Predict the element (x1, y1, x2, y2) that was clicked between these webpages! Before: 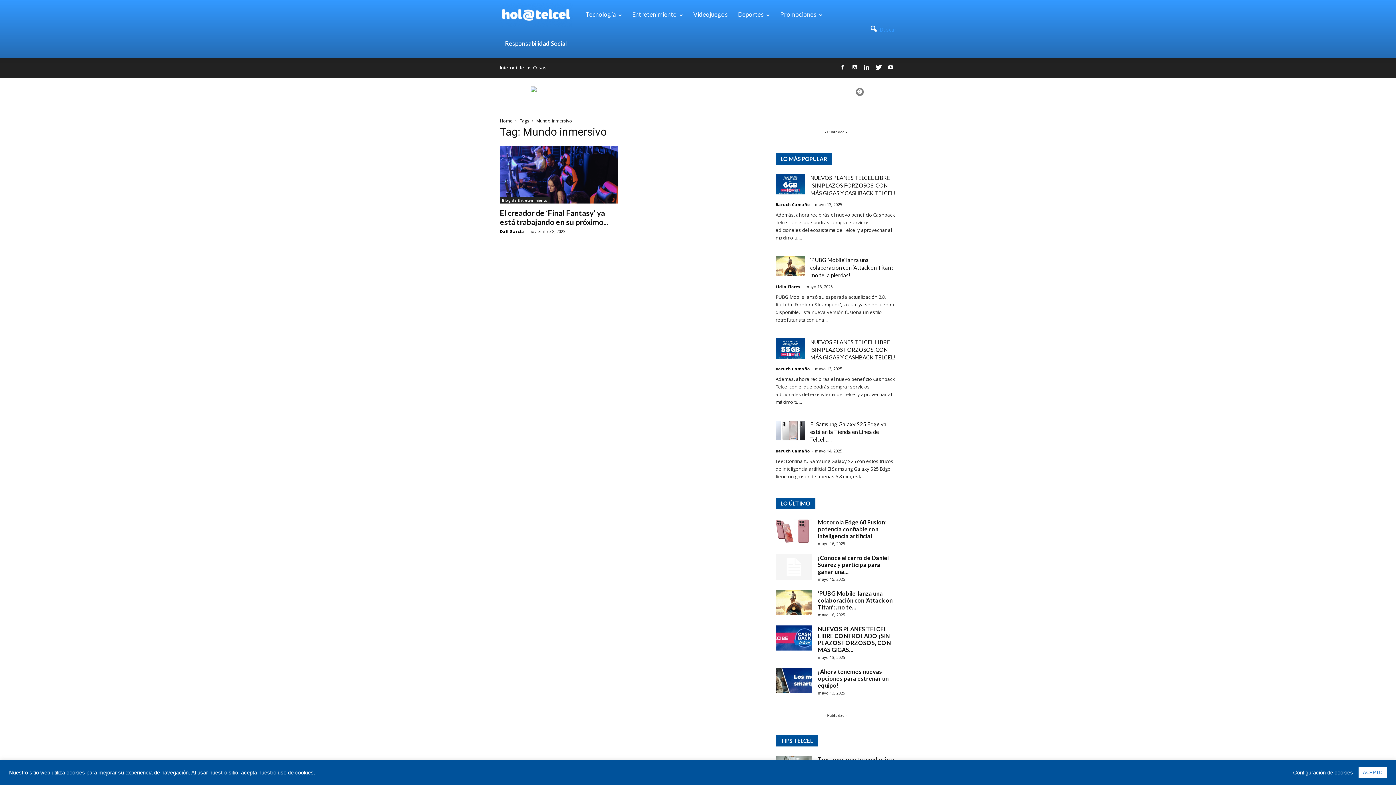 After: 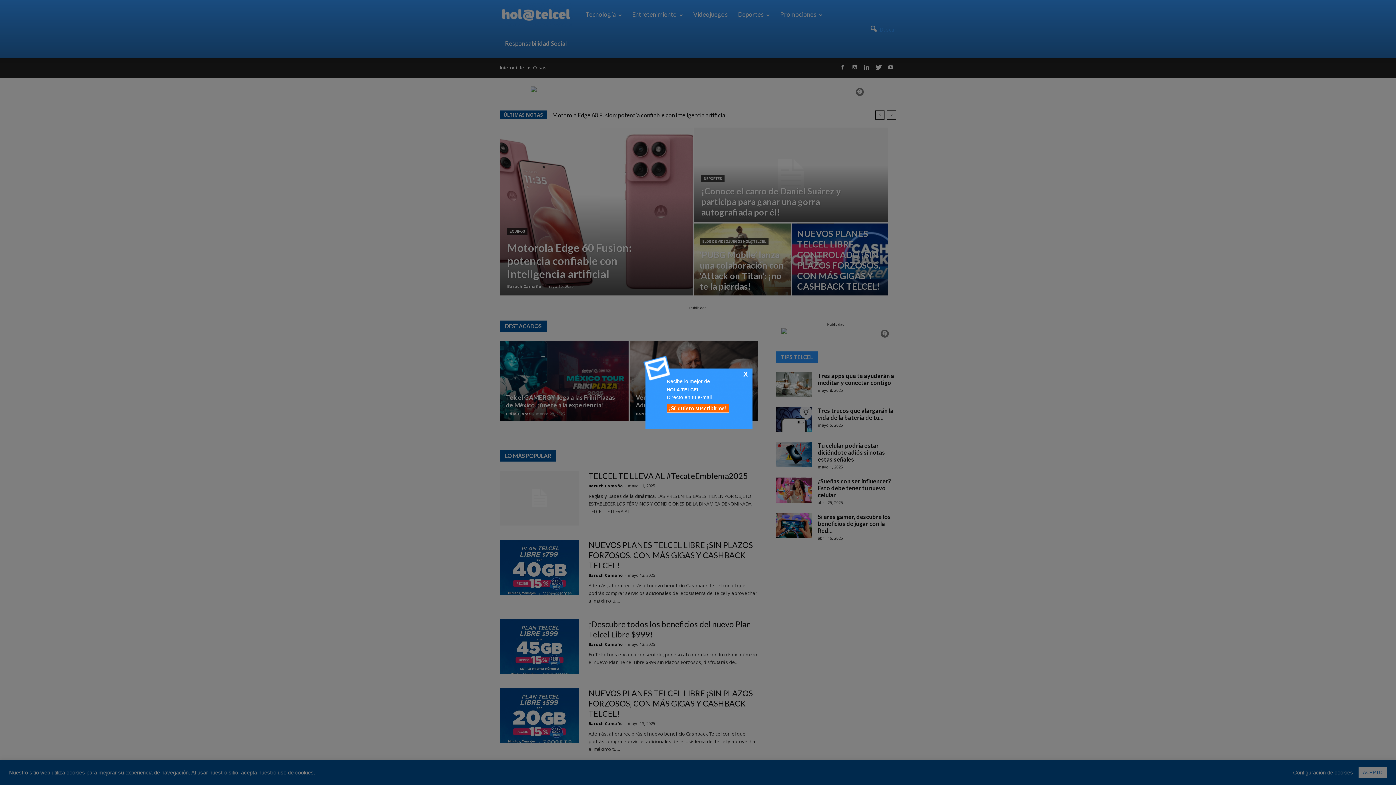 Action: label: Home  bbox: (500, 117, 513, 124)